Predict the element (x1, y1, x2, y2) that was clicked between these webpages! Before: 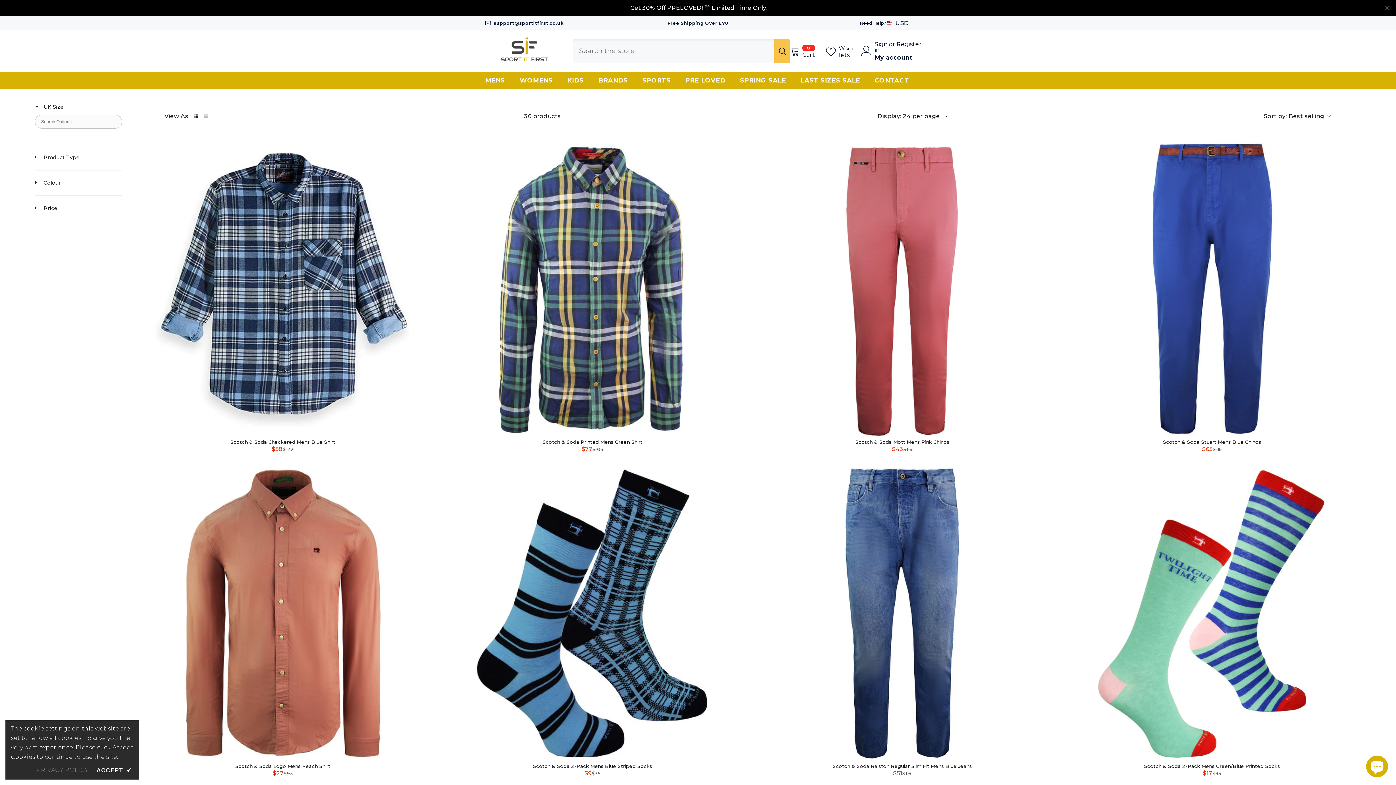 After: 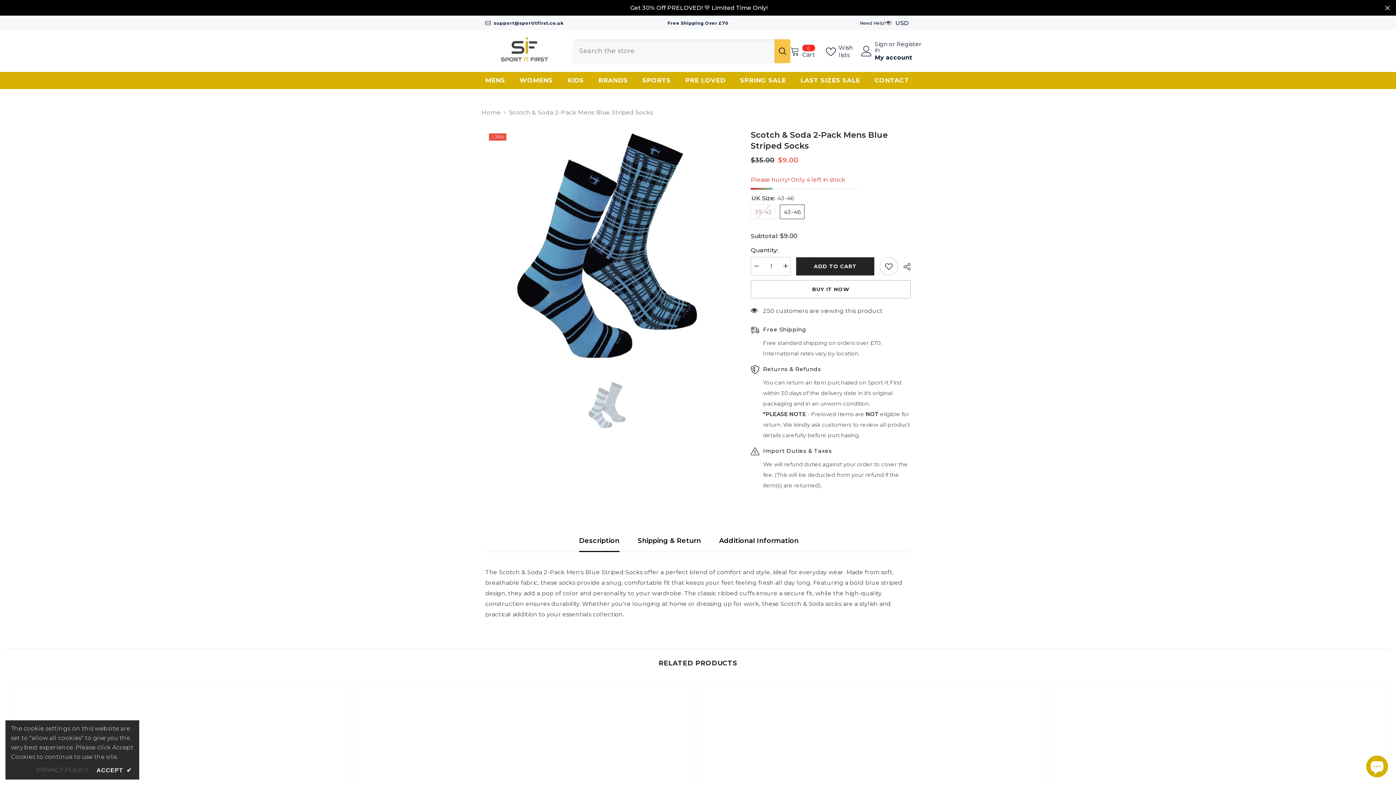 Action: label: Scotch & Soda 2-Pack Mens Blue Striped Socks bbox: (443, 465, 741, 763)